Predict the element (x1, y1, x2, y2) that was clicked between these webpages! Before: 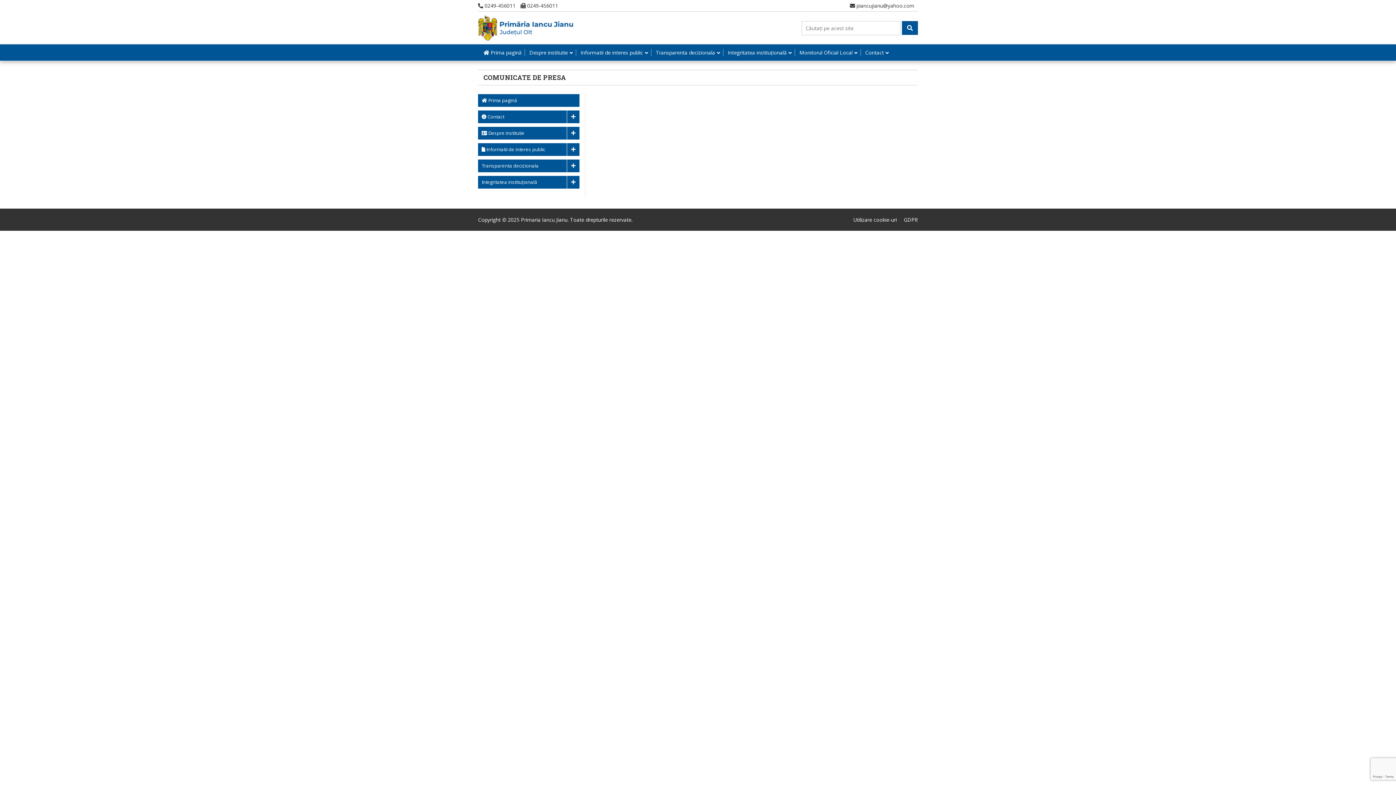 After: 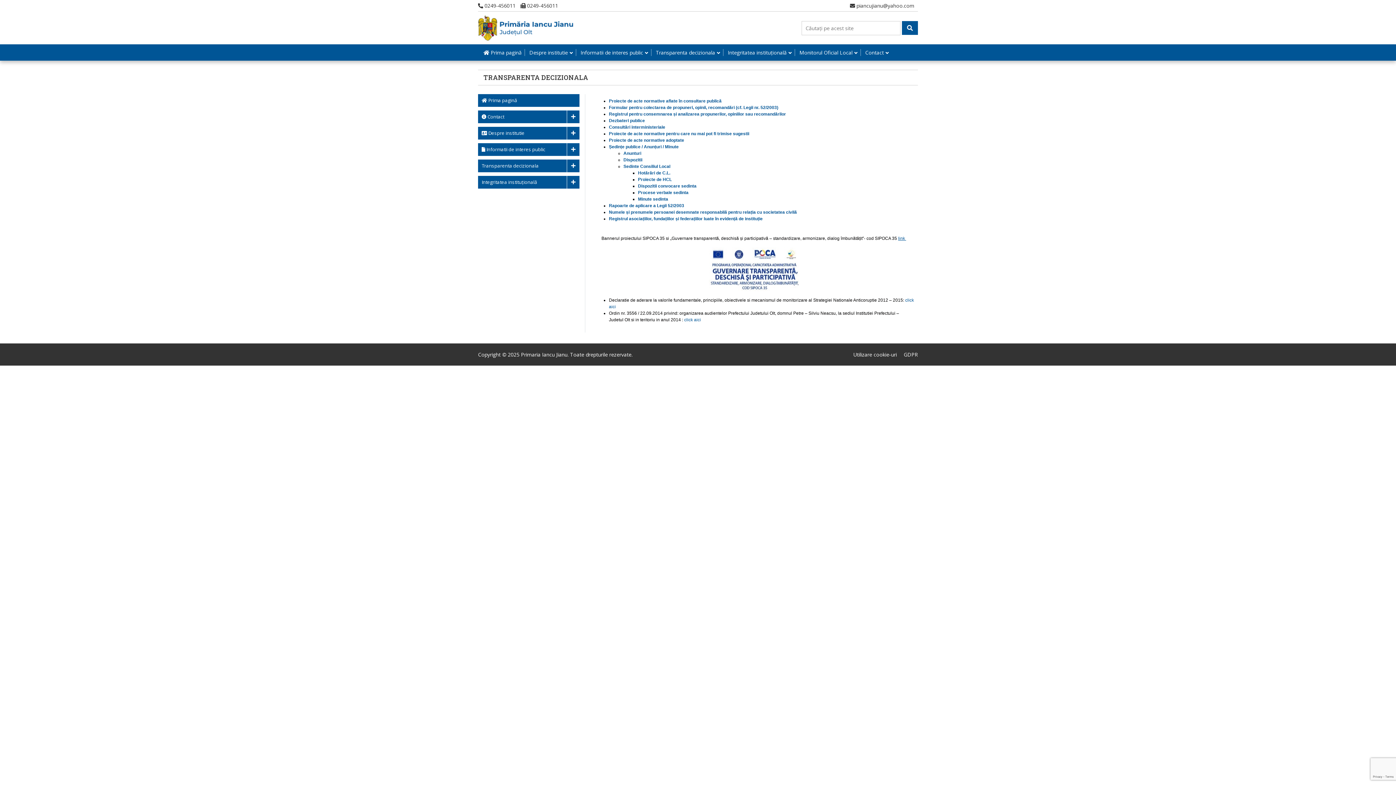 Action: label: Transparenta decizionala bbox: (653, 49, 723, 56)